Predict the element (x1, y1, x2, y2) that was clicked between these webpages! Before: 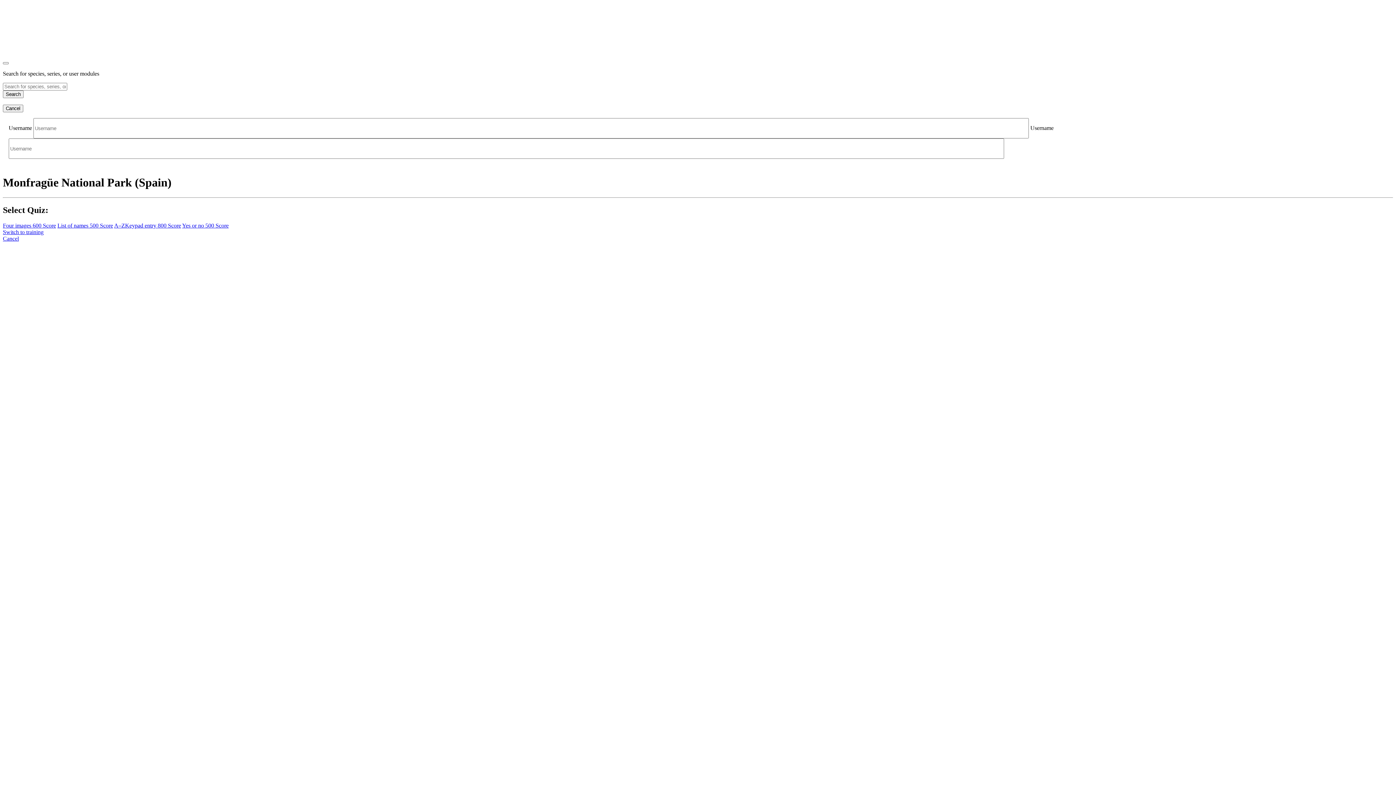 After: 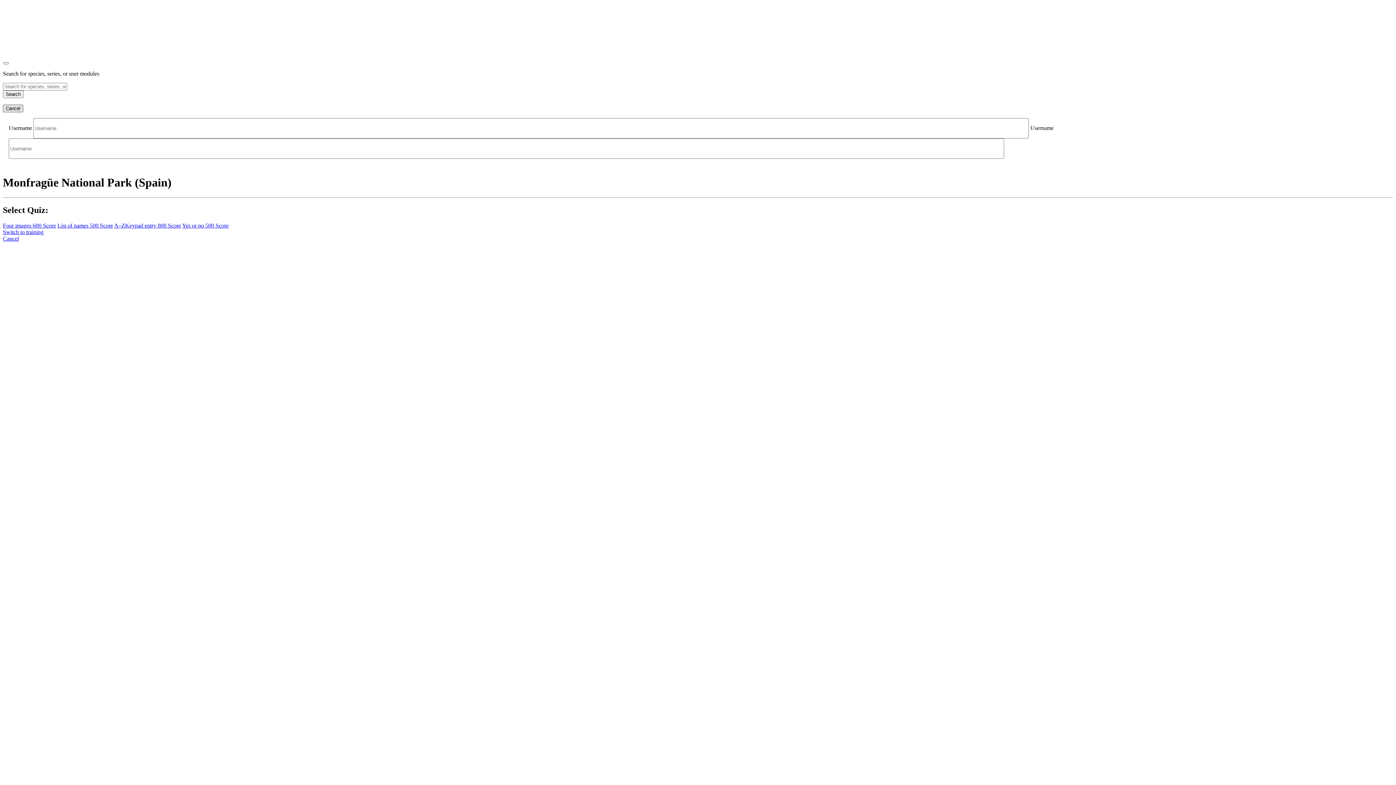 Action: bbox: (2, 104, 23, 112) label: Cancel